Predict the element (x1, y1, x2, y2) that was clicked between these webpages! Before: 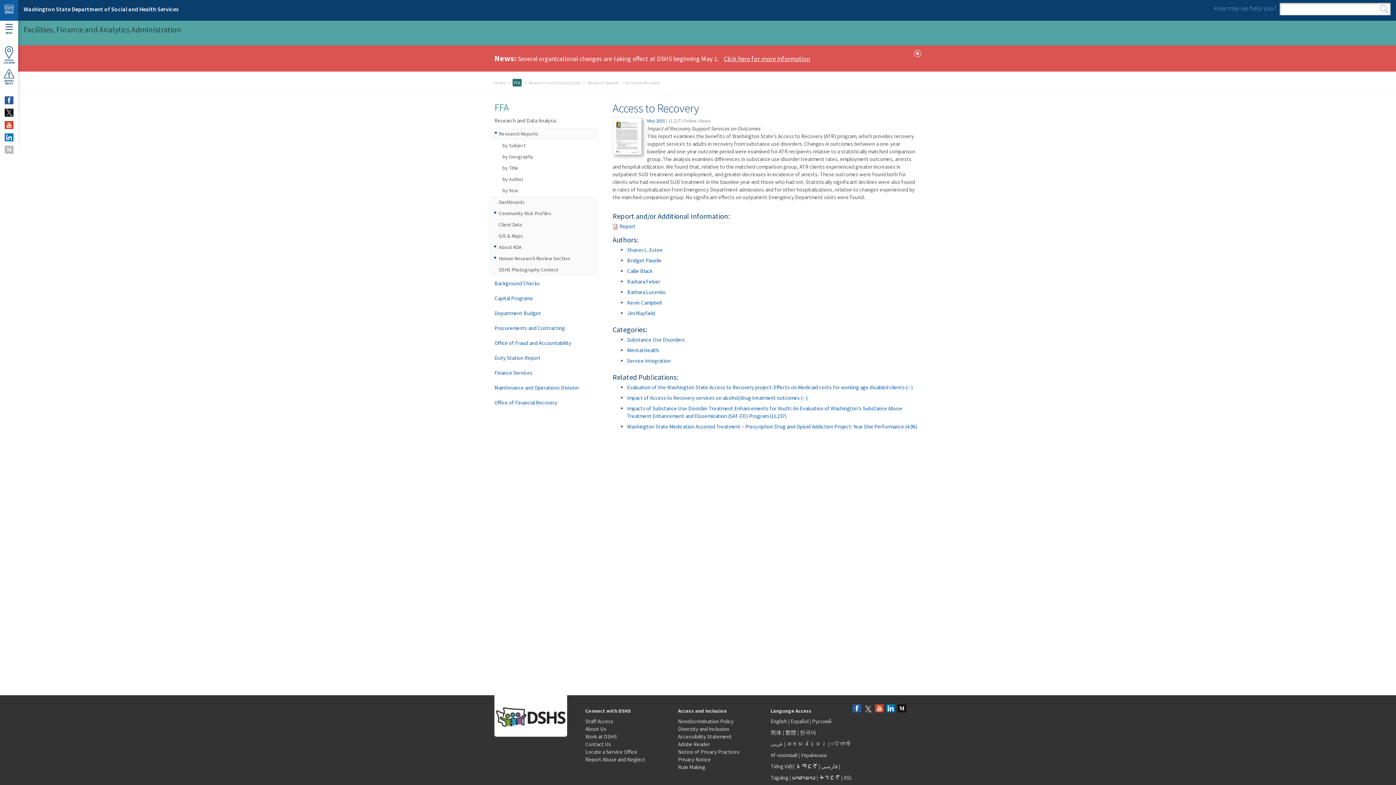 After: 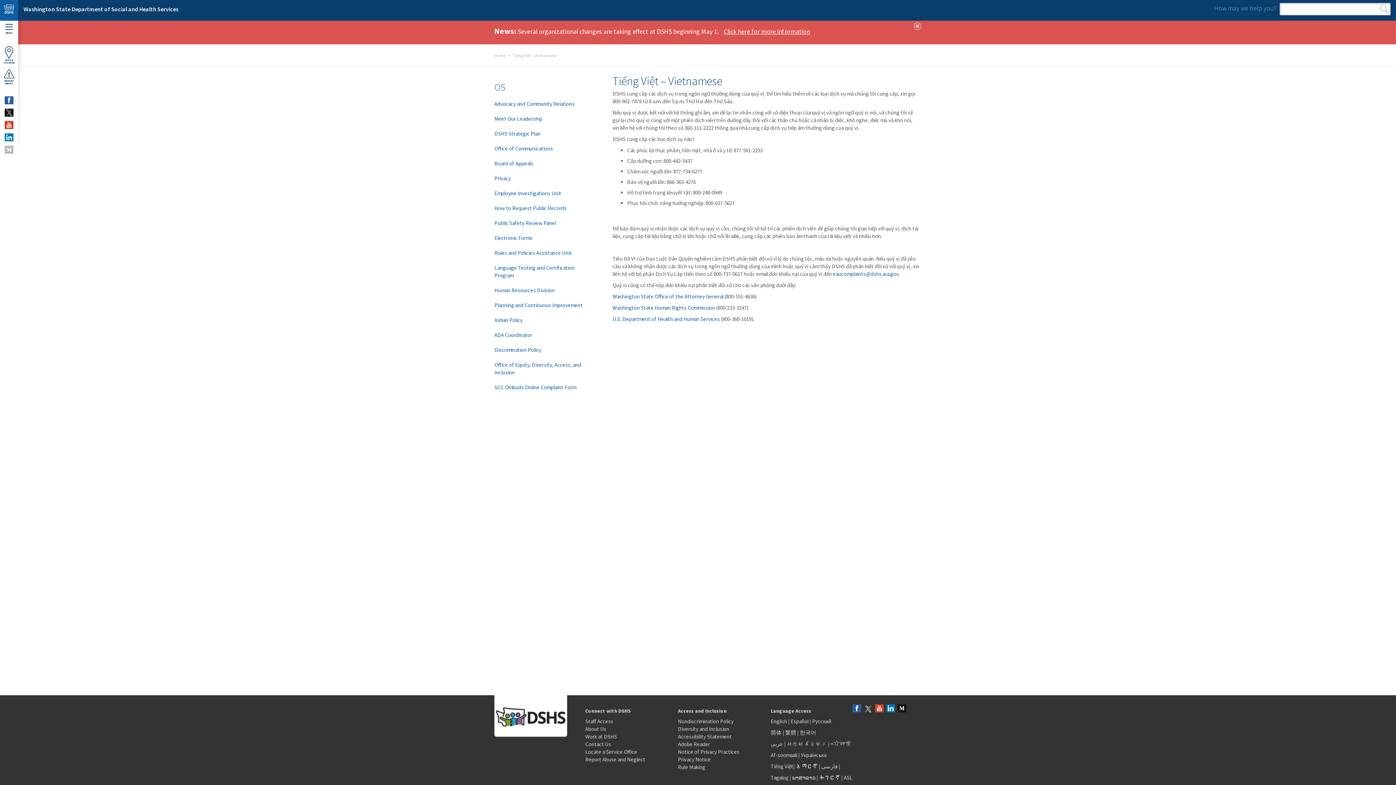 Action: bbox: (770, 763, 793, 770) label: Tiếng Việt